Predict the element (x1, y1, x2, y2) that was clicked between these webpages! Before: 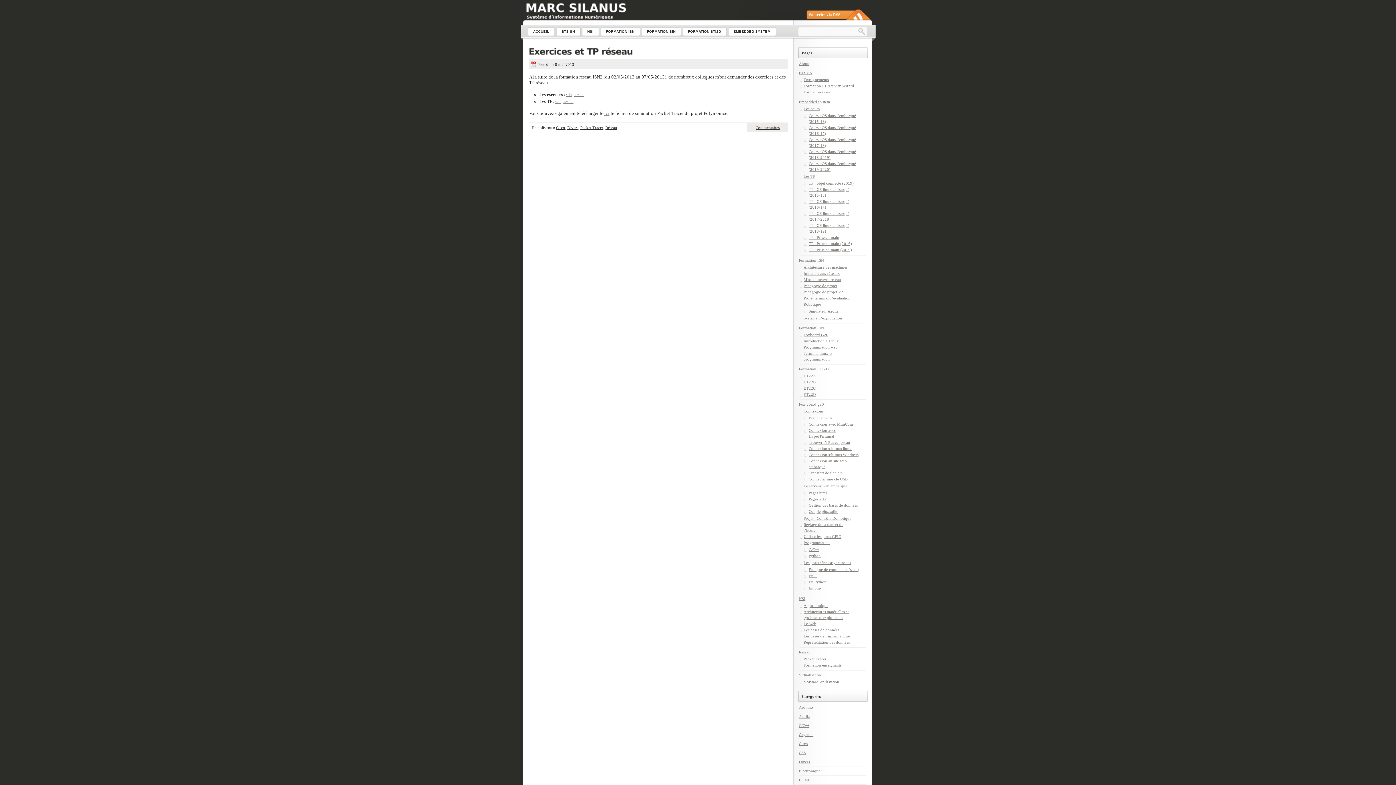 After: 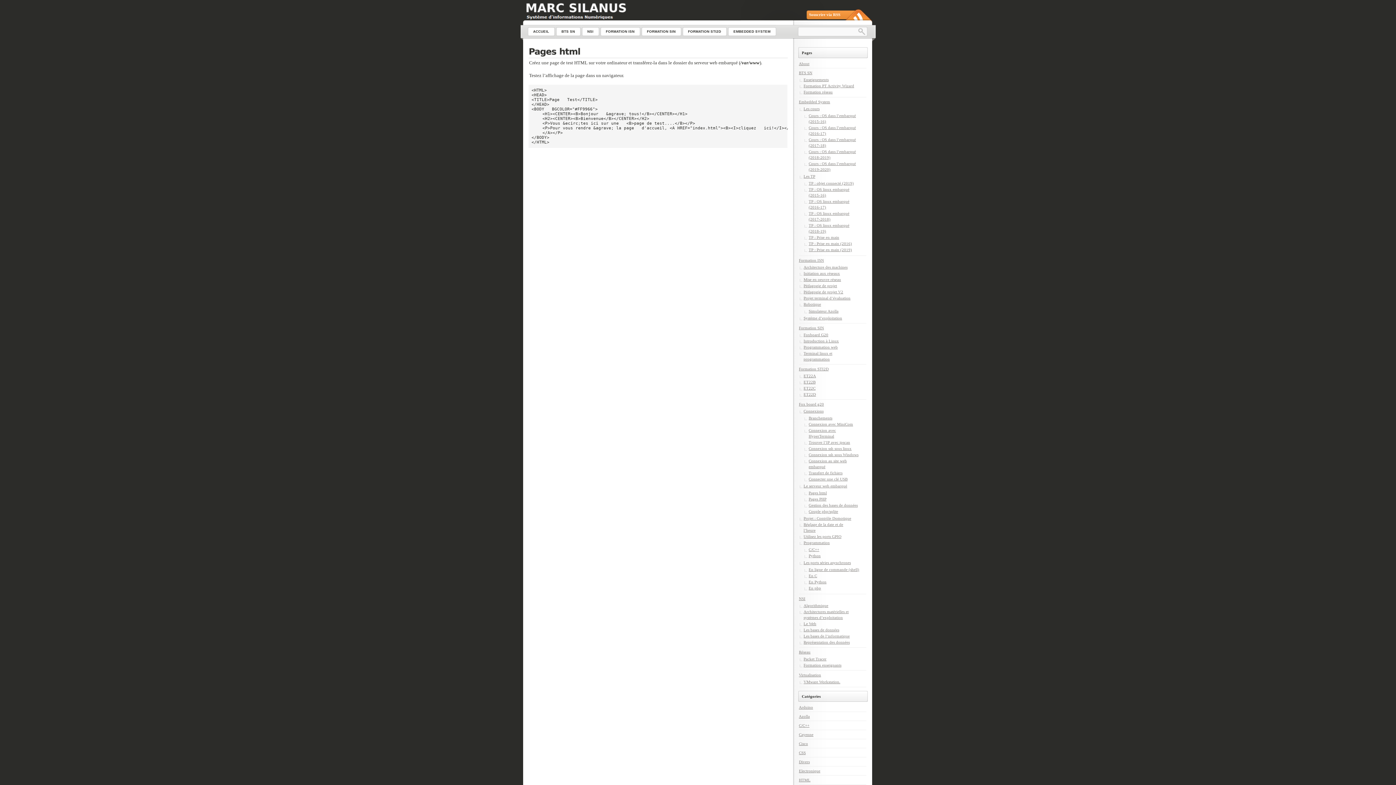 Action: label: Pages html bbox: (808, 490, 827, 495)